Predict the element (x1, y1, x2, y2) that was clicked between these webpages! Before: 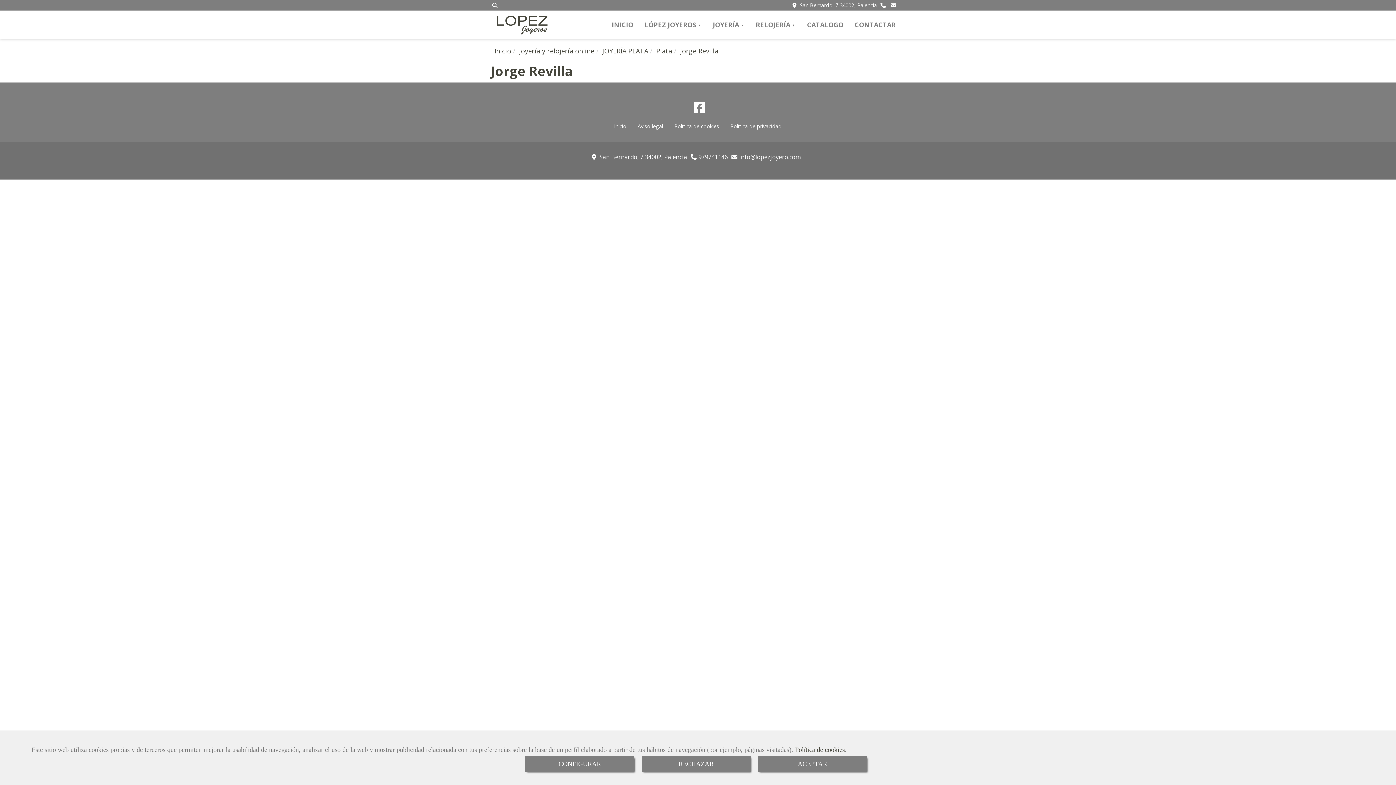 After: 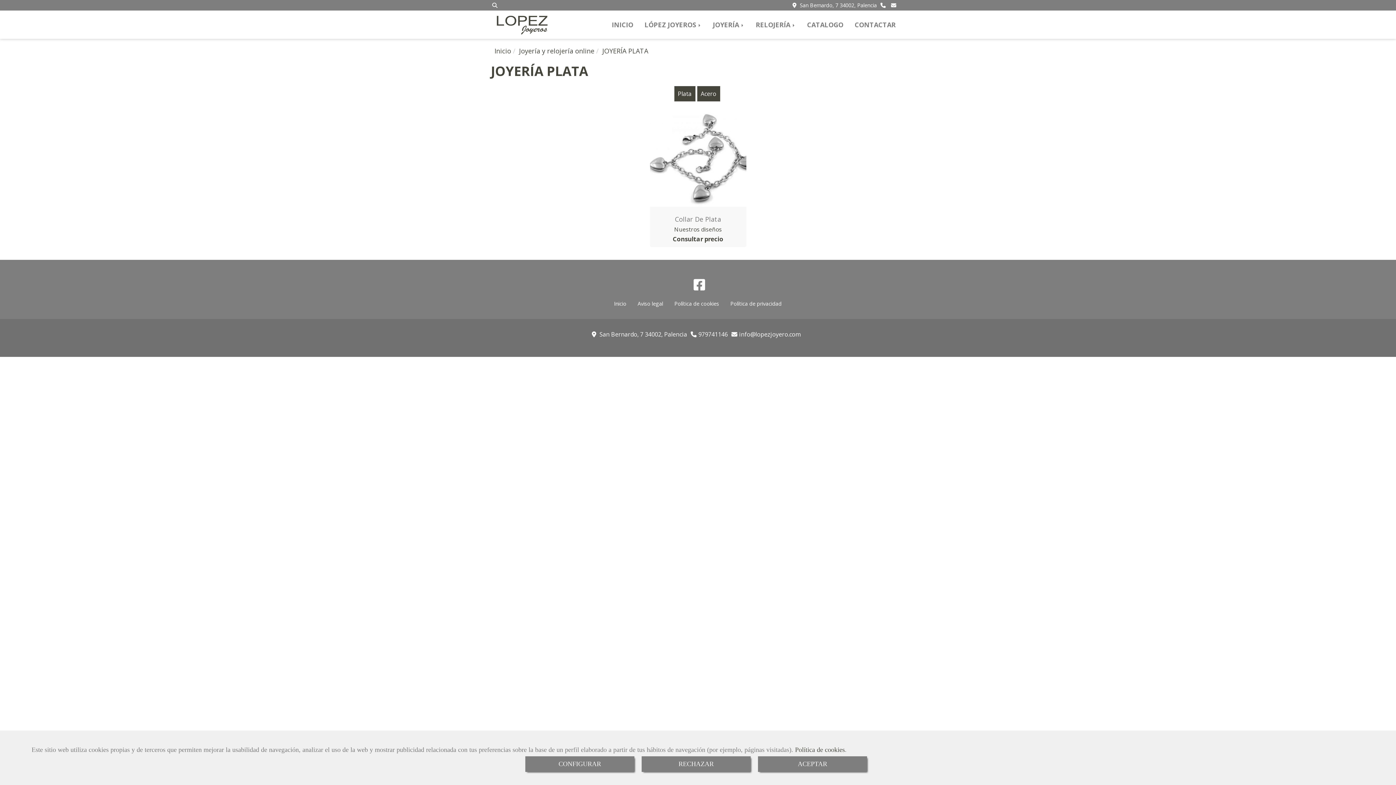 Action: bbox: (602, 46, 648, 55) label: JOYERÍA PLATA